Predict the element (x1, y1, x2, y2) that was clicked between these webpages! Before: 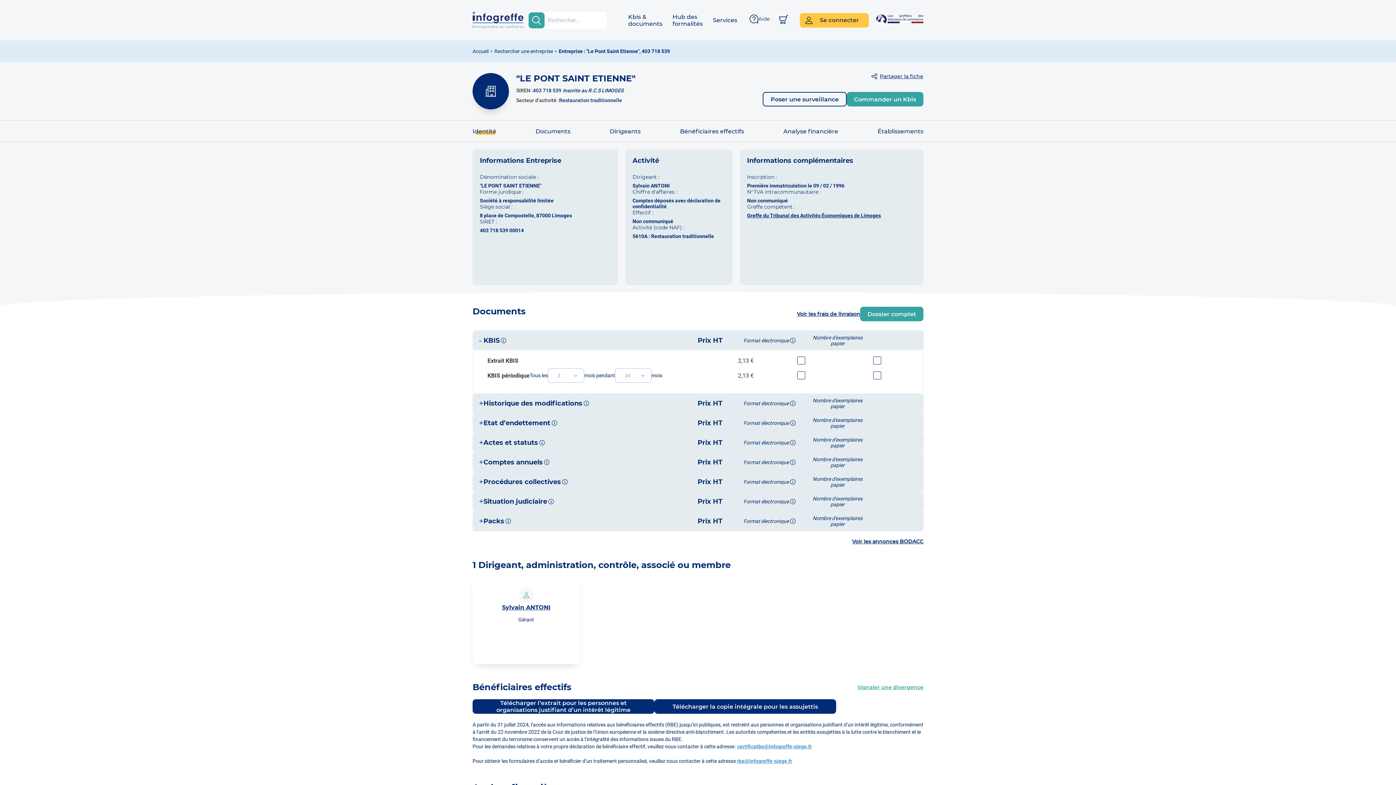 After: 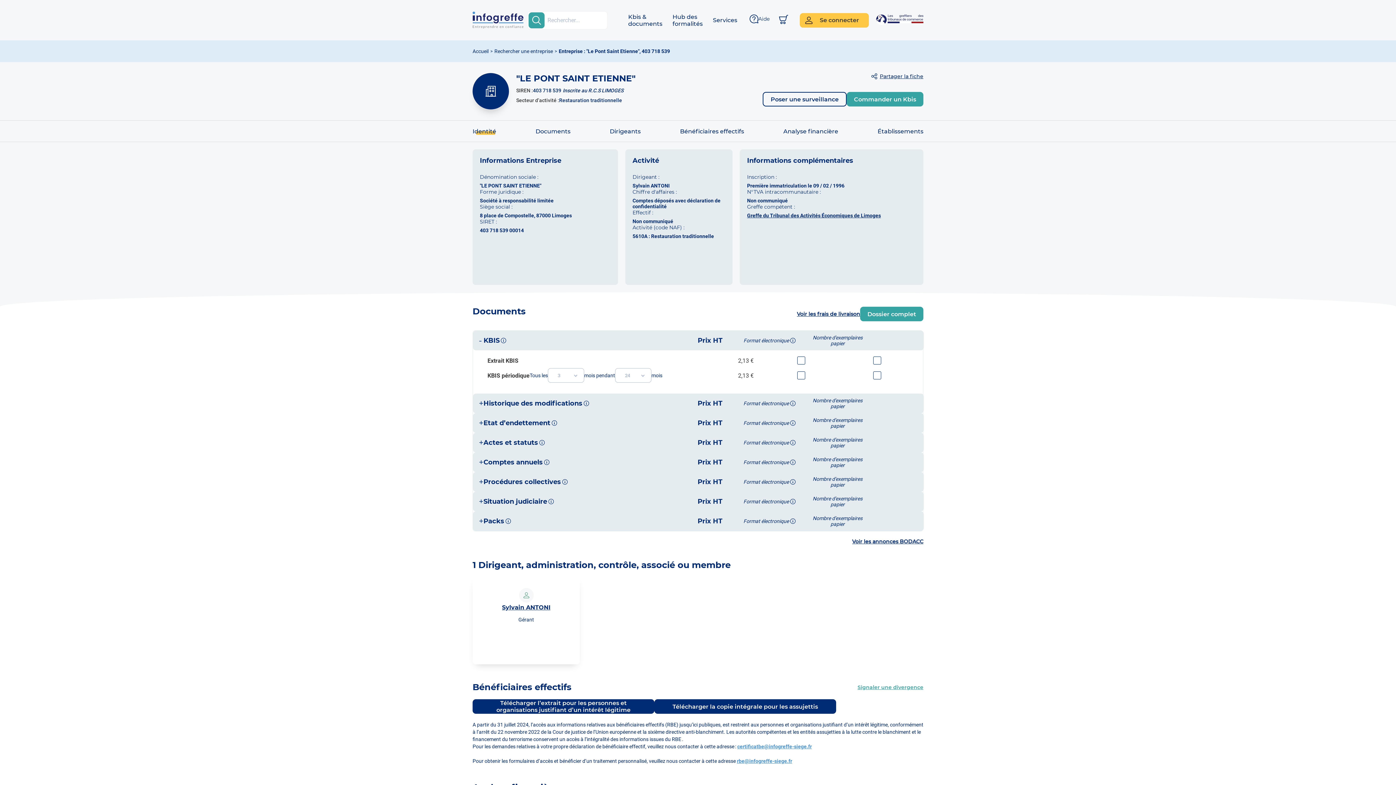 Action: label: rbe@infogreffe-siege.fr bbox: (737, 758, 792, 764)